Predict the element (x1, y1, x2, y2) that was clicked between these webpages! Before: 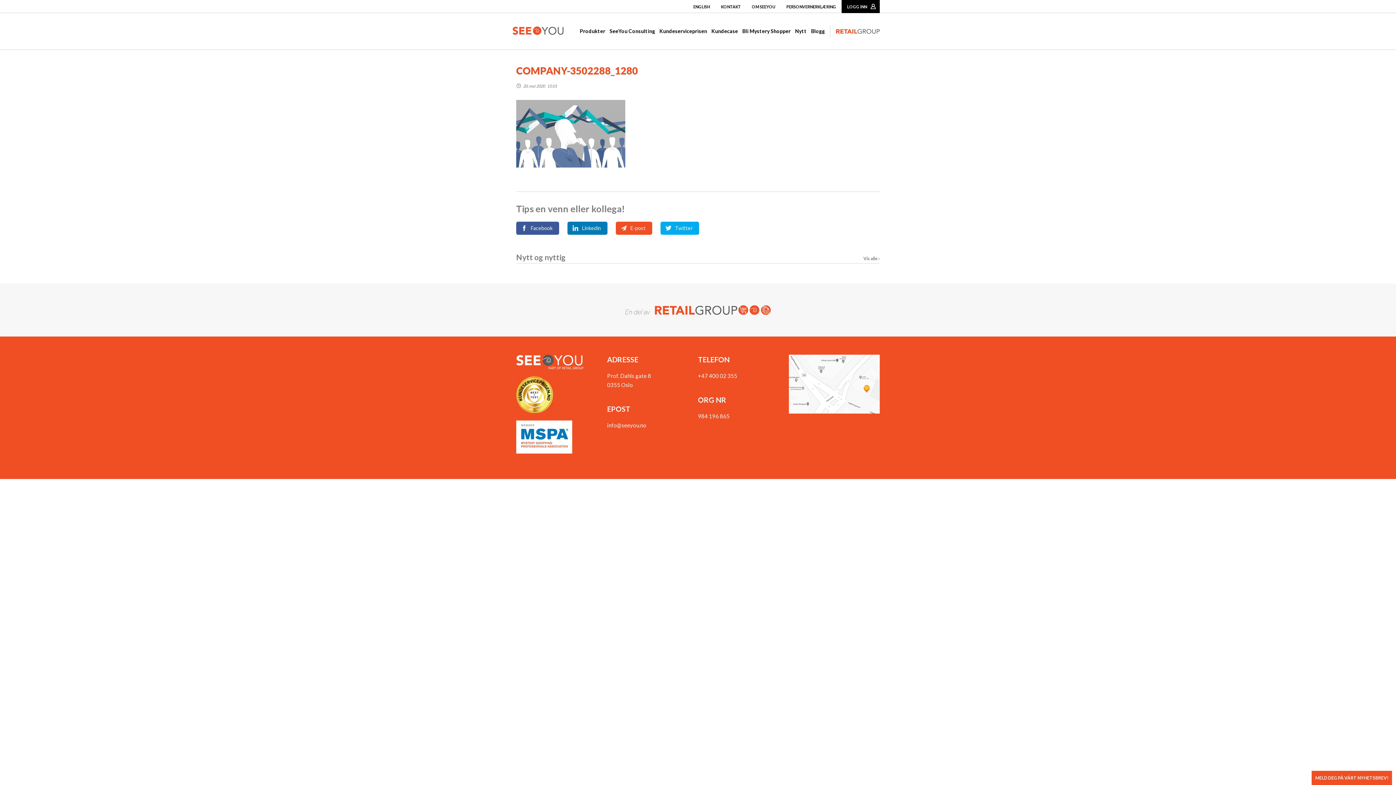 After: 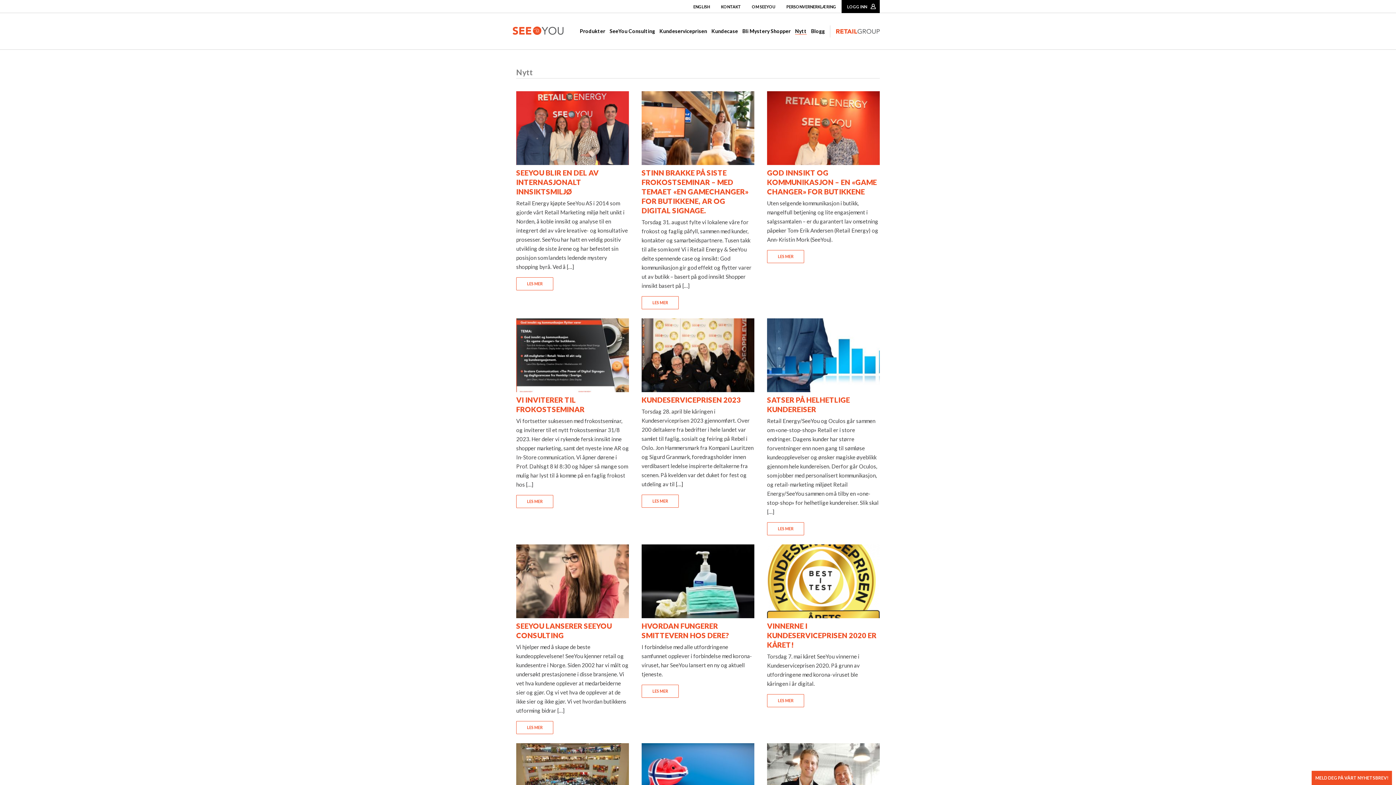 Action: label: Vis alle › bbox: (863, 255, 880, 261)